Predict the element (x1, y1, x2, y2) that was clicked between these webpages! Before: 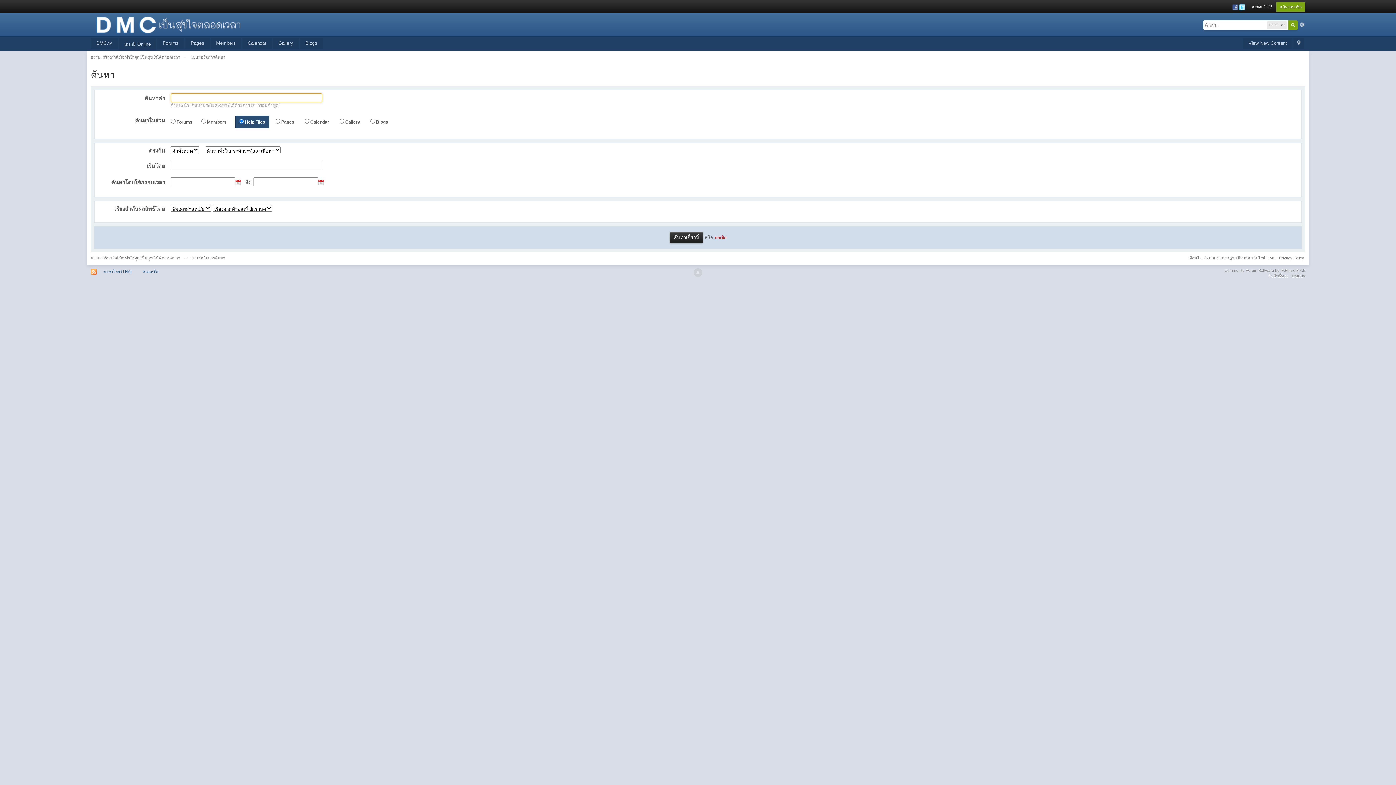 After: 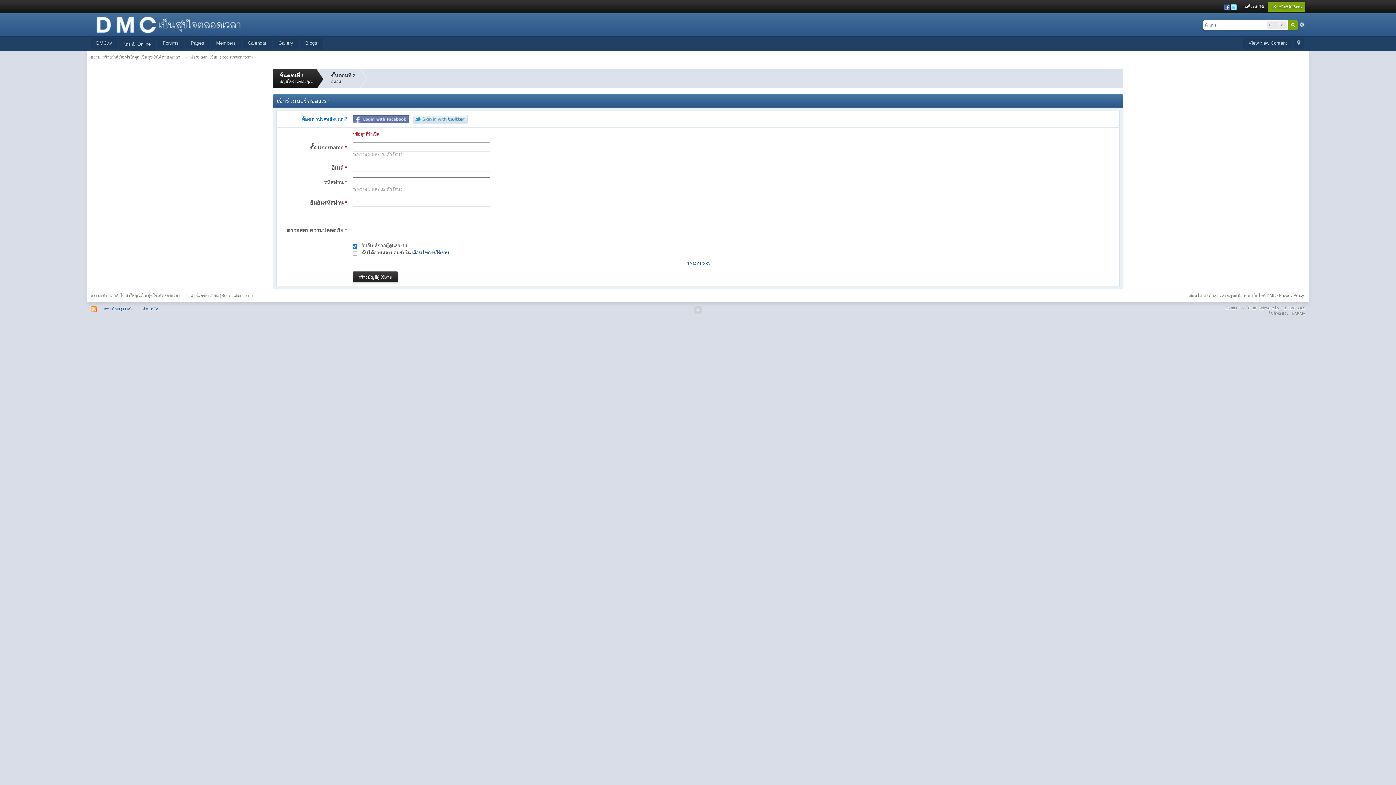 Action: bbox: (1276, 2, 1305, 11) label: สมัครสมาชิก